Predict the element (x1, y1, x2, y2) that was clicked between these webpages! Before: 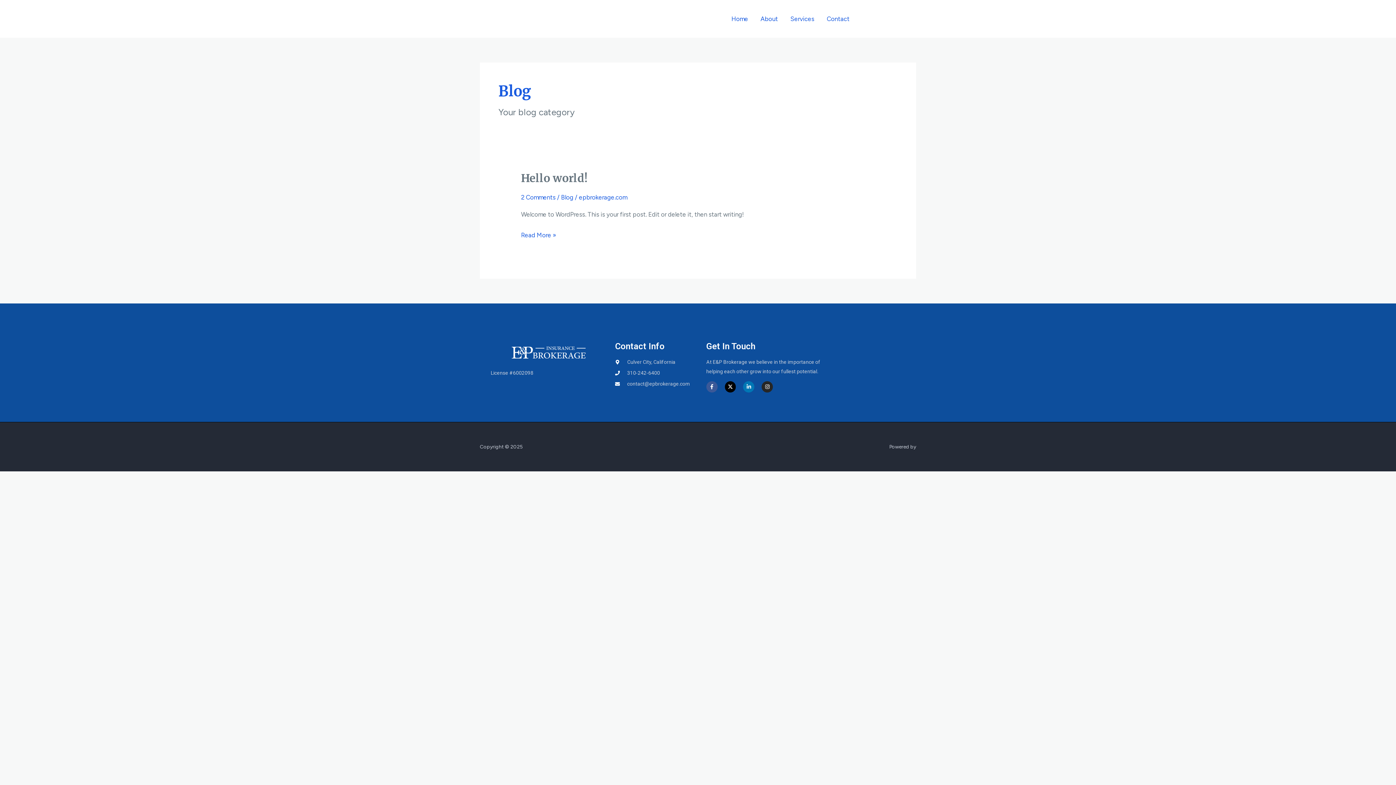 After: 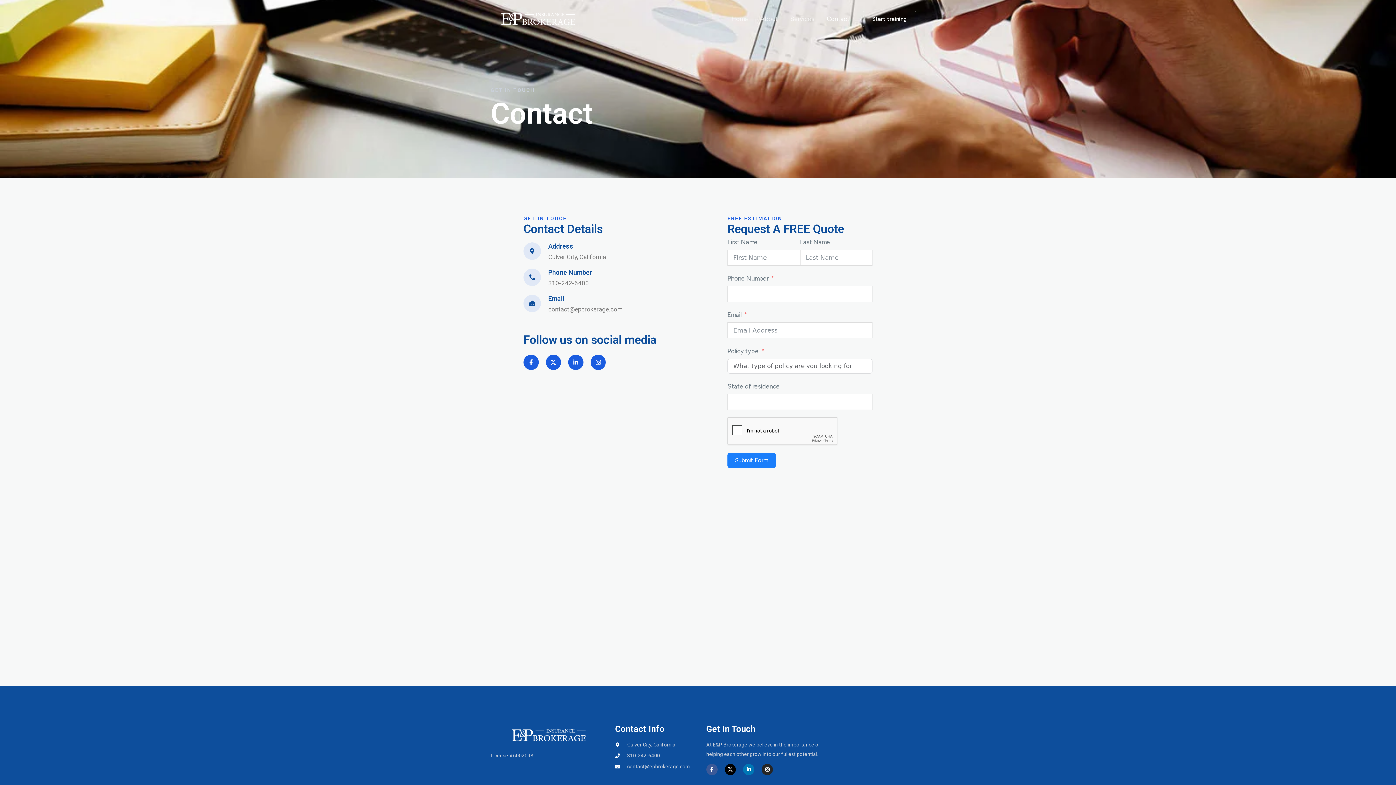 Action: label: Contact bbox: (820, 6, 856, 31)